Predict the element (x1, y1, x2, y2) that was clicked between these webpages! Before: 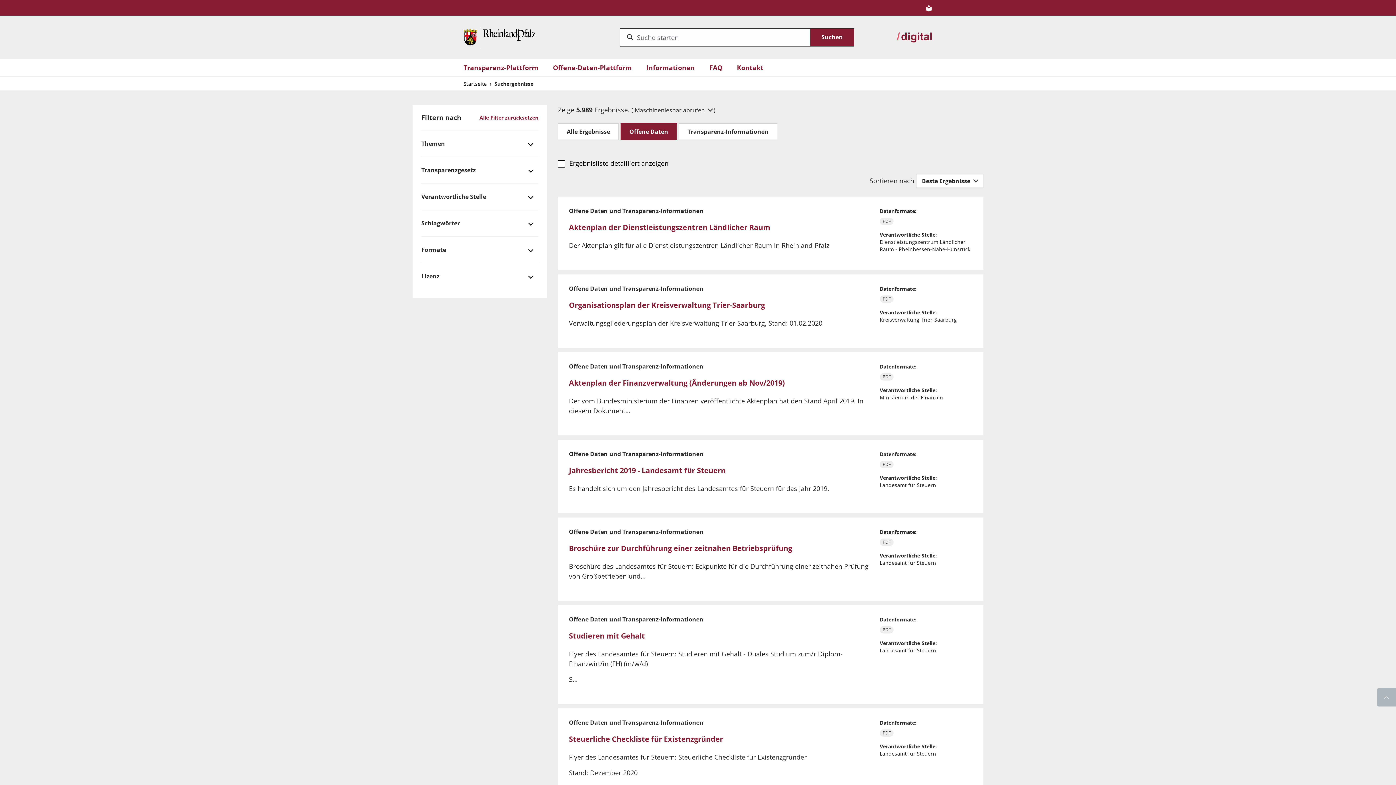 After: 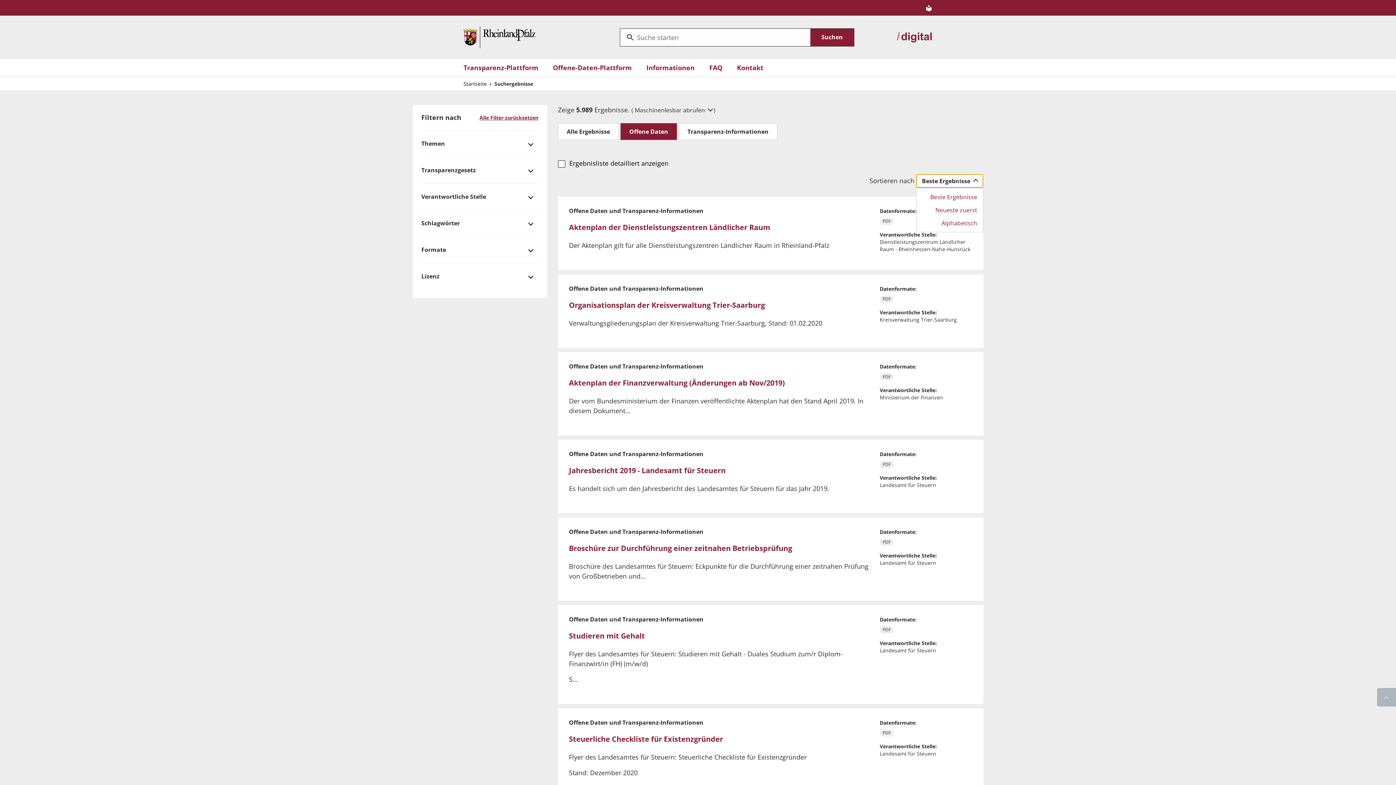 Action: label: Beste Ergebnisse  bbox: (916, 174, 983, 188)